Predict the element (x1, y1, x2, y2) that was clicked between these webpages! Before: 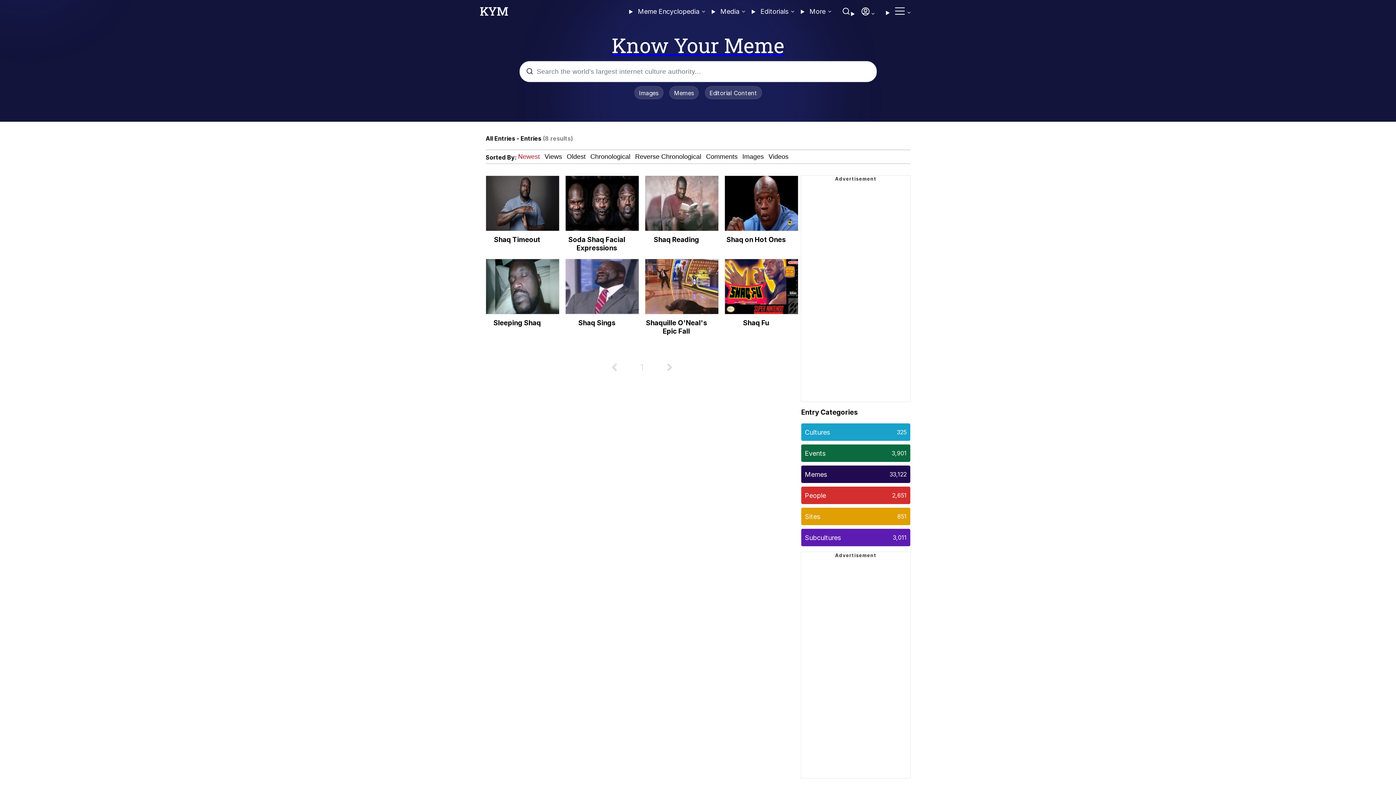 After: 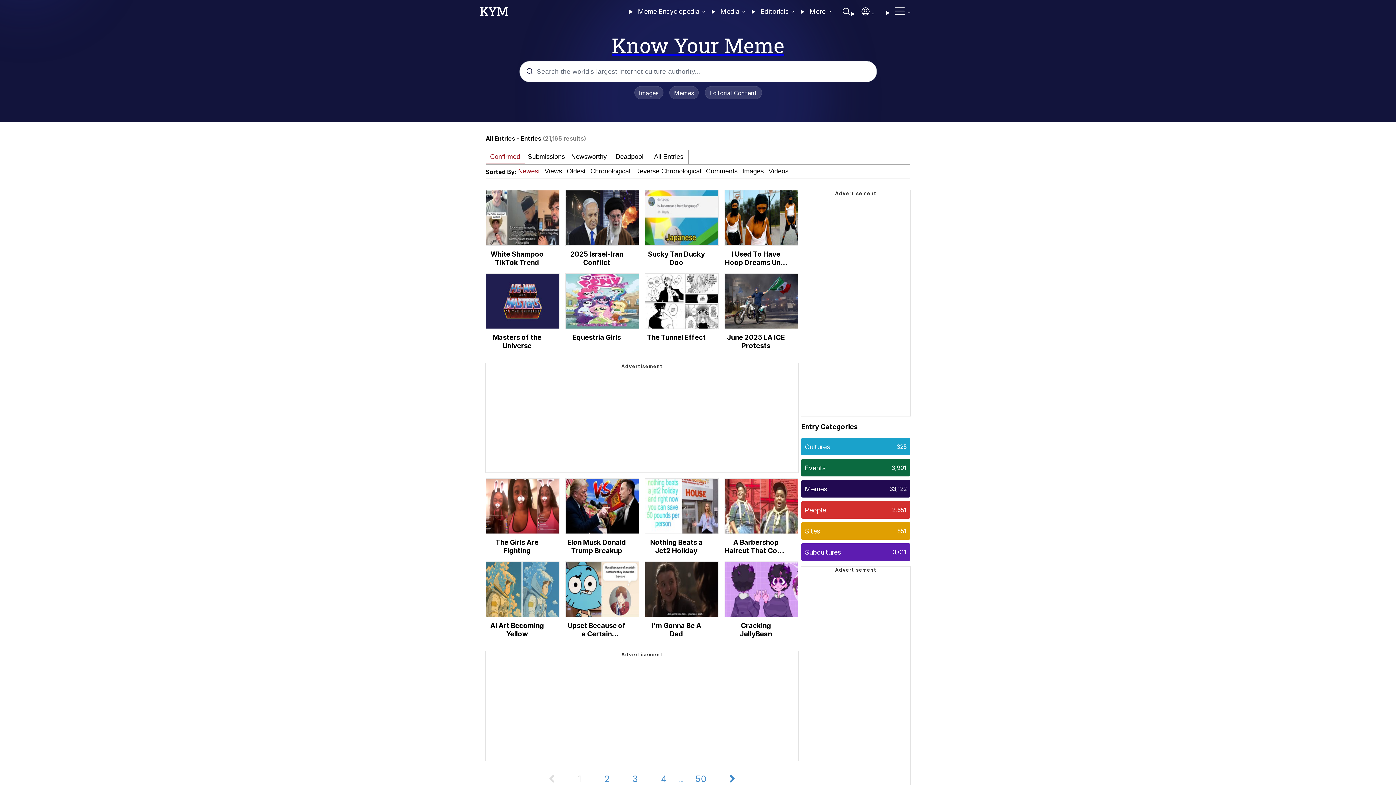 Action: label: Memes  bbox: (667, 89, 702, 96)